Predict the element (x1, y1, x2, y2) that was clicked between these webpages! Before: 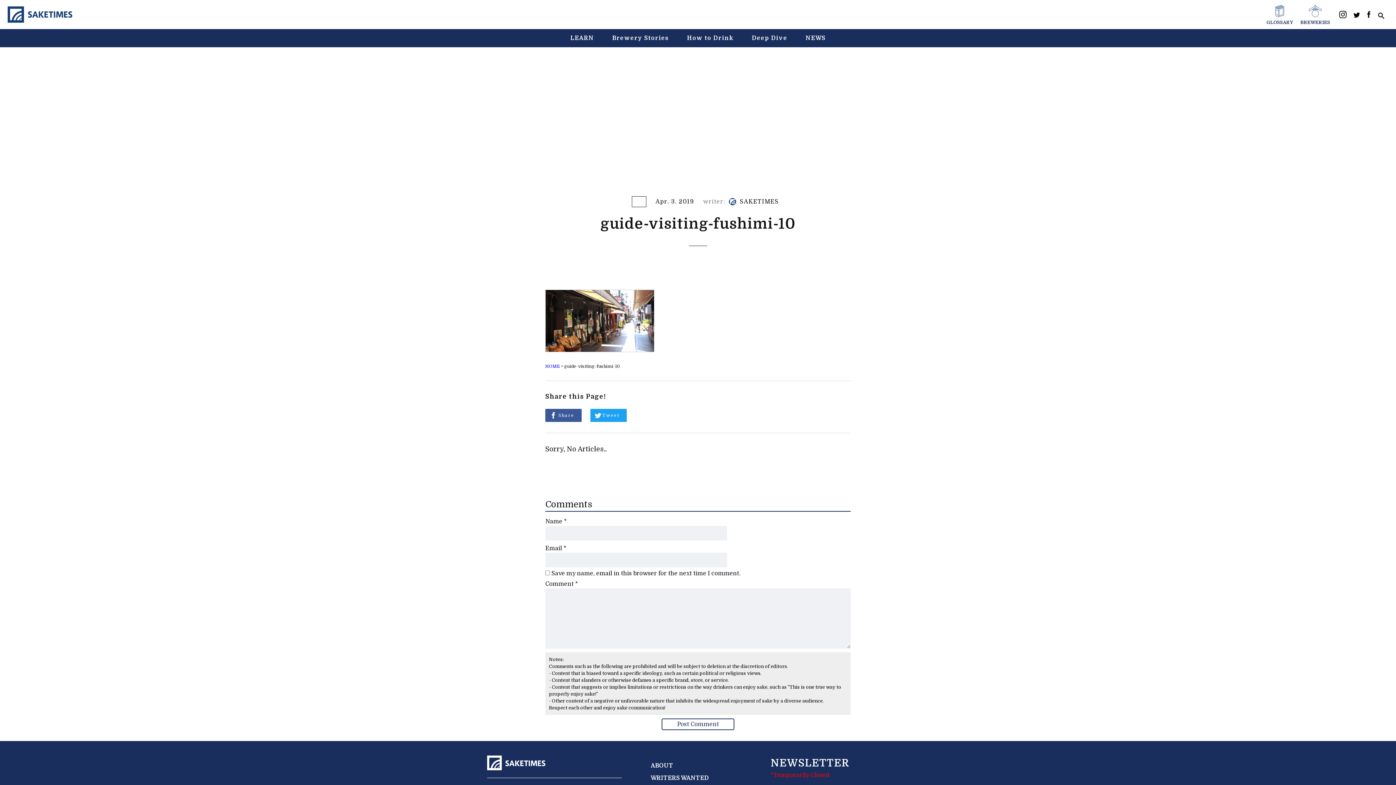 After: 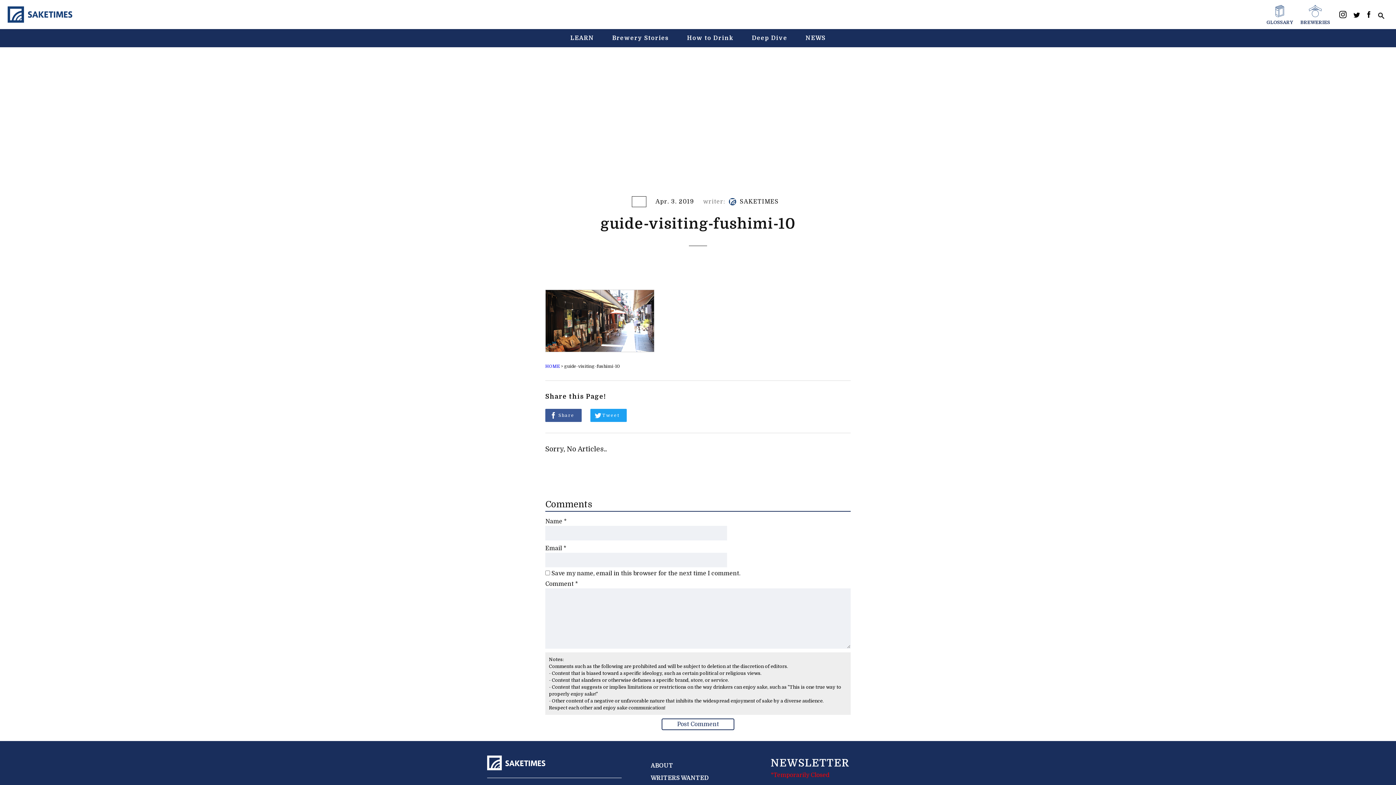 Action: bbox: (1367, 12, 1370, 19)